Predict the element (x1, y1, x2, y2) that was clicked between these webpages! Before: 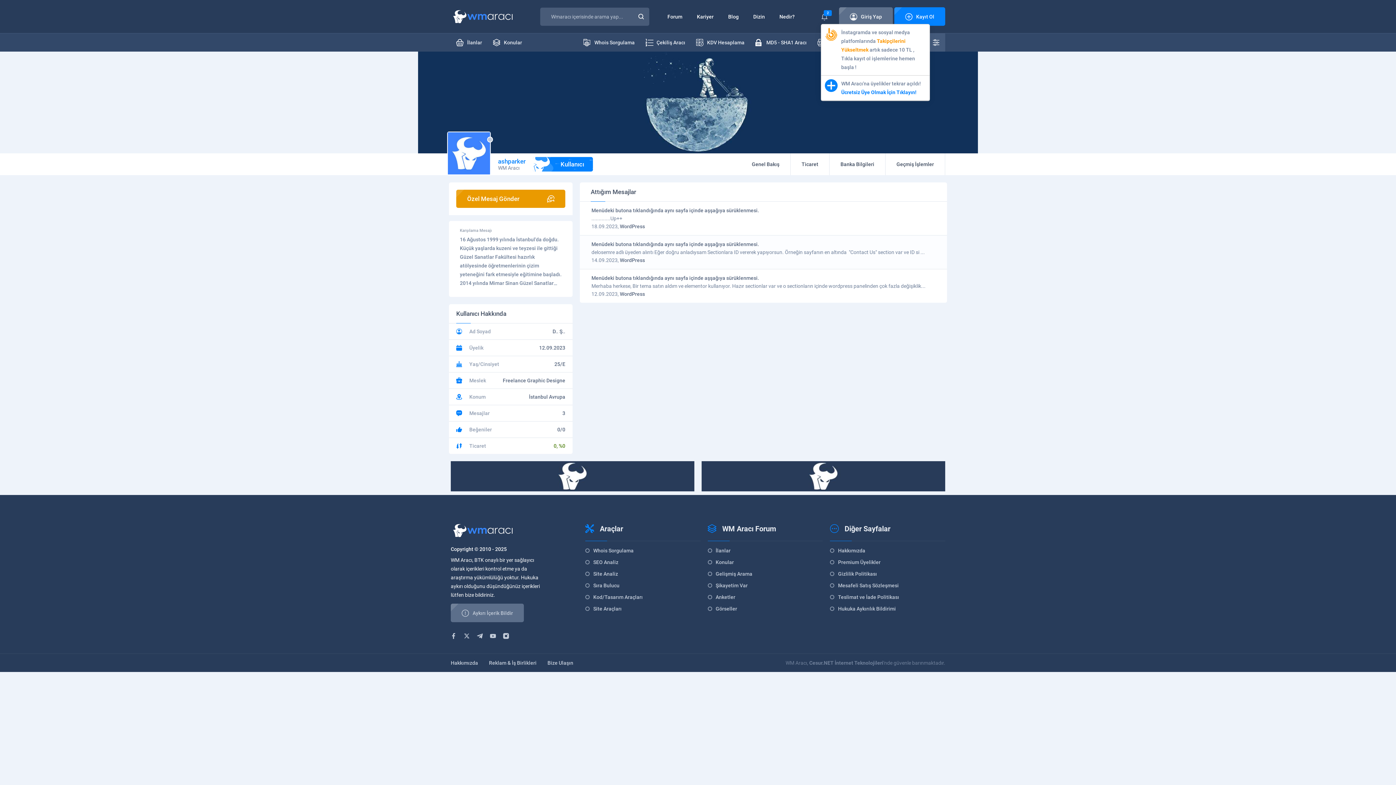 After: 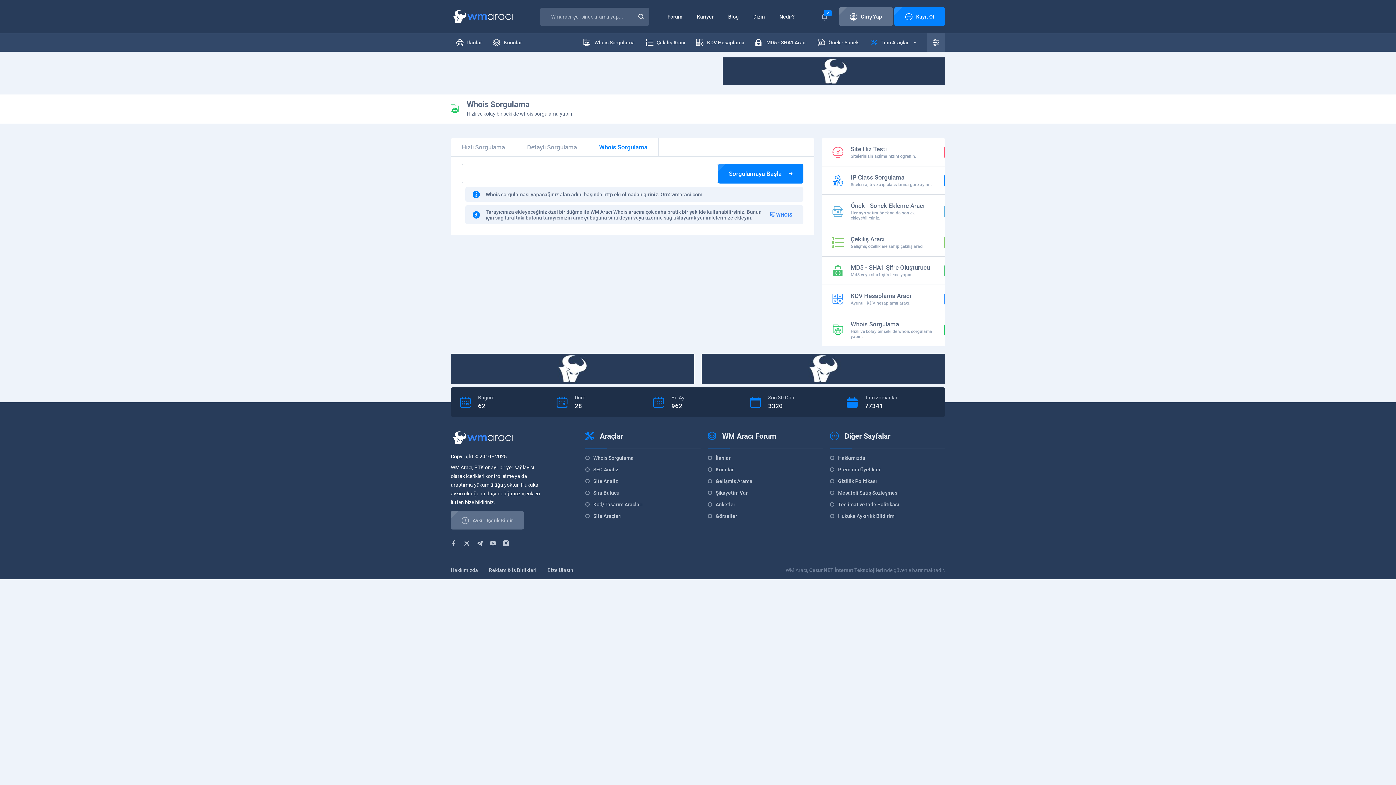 Action: bbox: (578, 33, 640, 51) label: Whois Sorgulama